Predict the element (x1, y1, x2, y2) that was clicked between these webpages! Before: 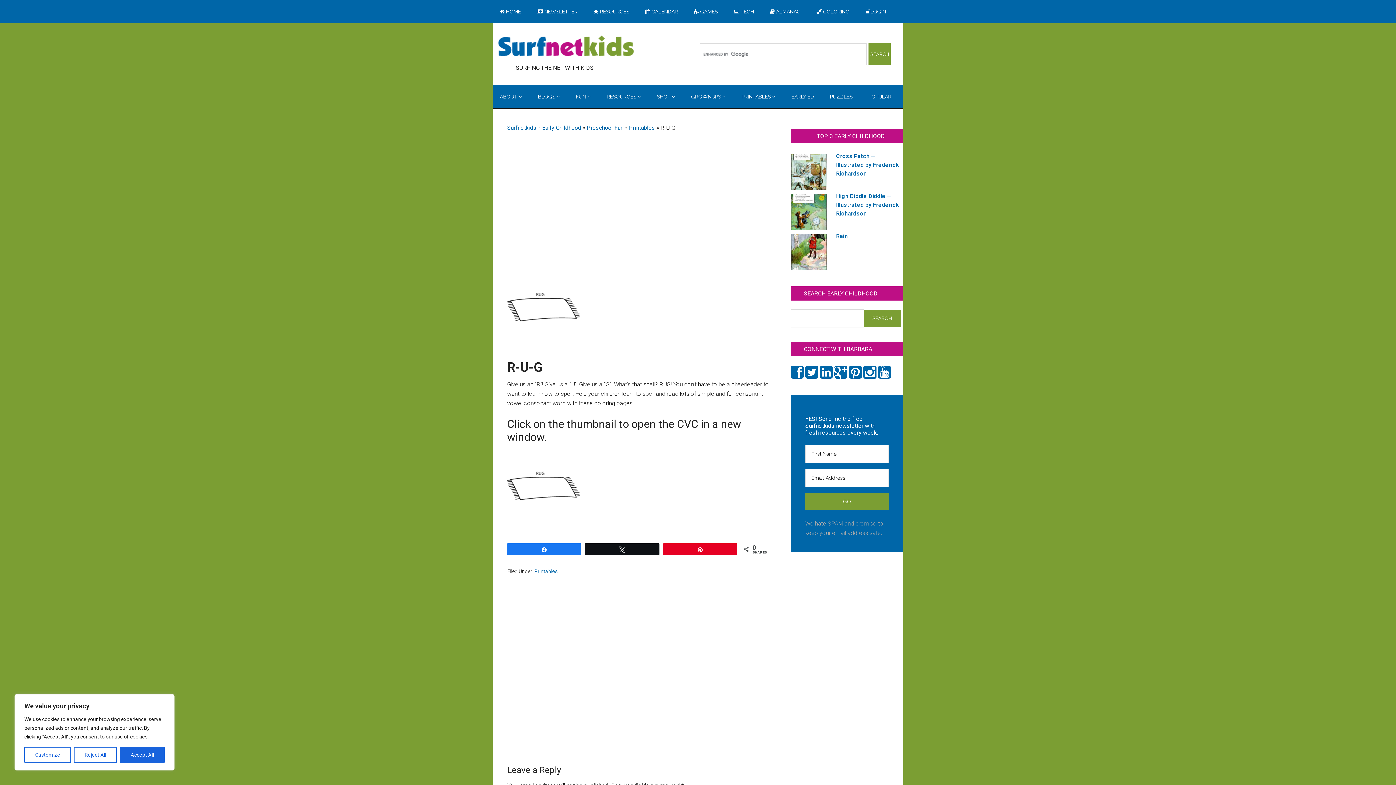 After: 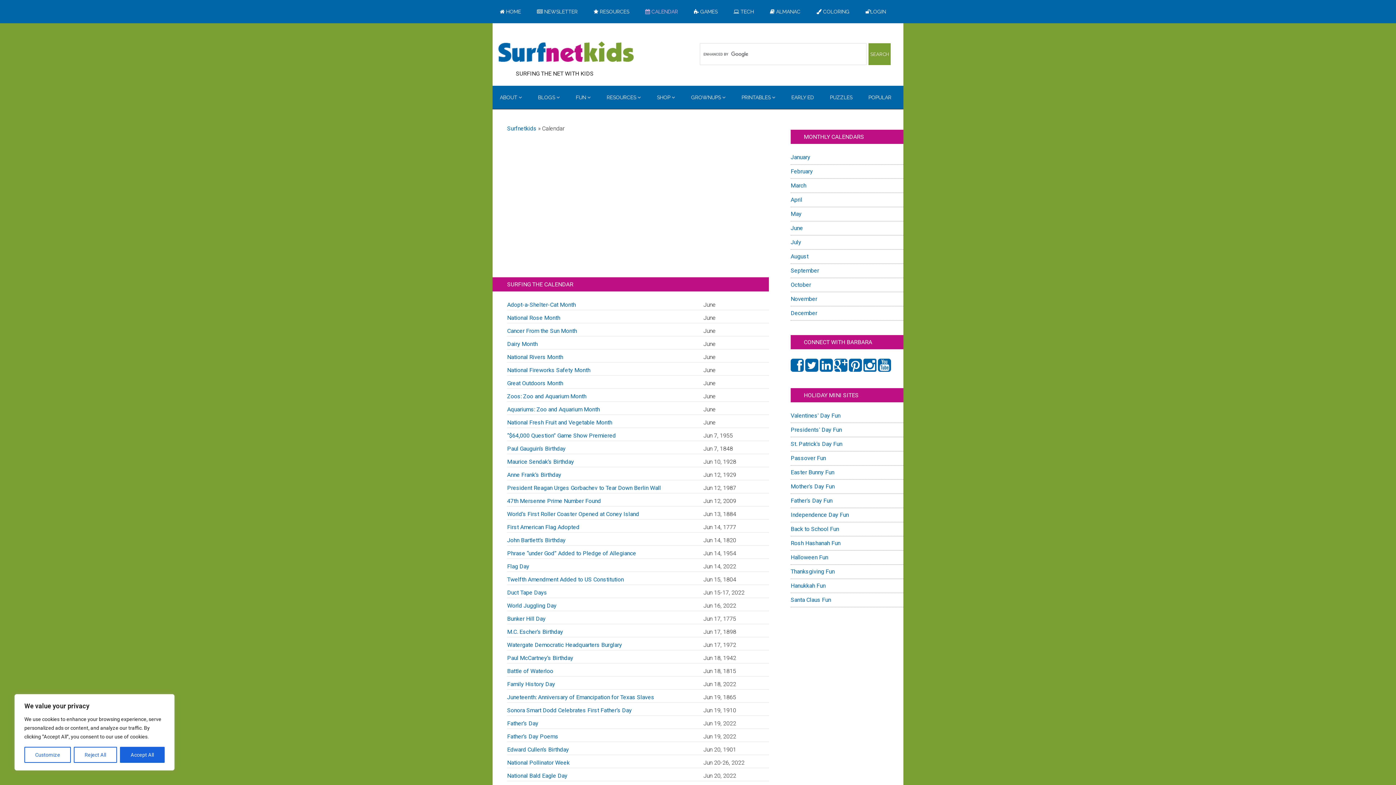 Action: bbox: (638, 0, 685, 23) label:  CALENDAR